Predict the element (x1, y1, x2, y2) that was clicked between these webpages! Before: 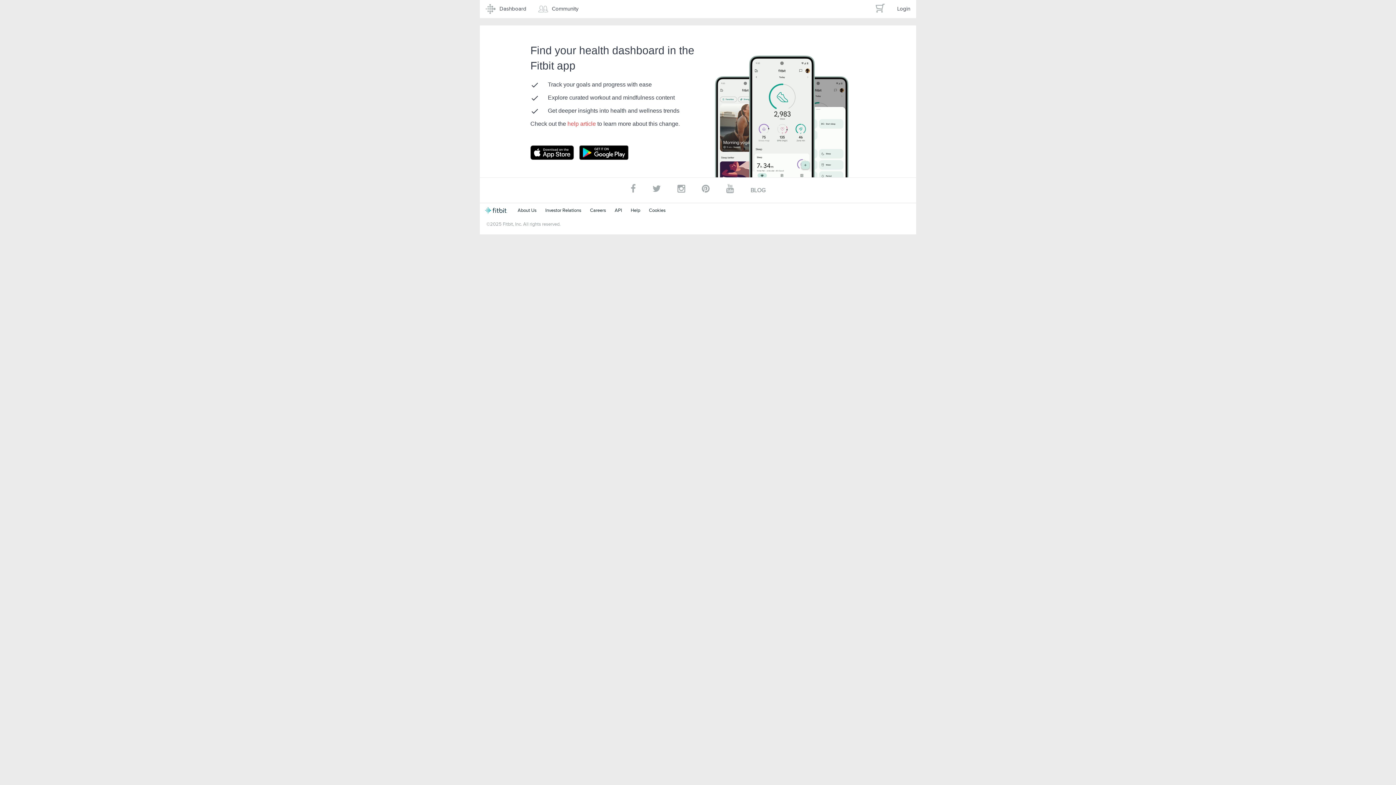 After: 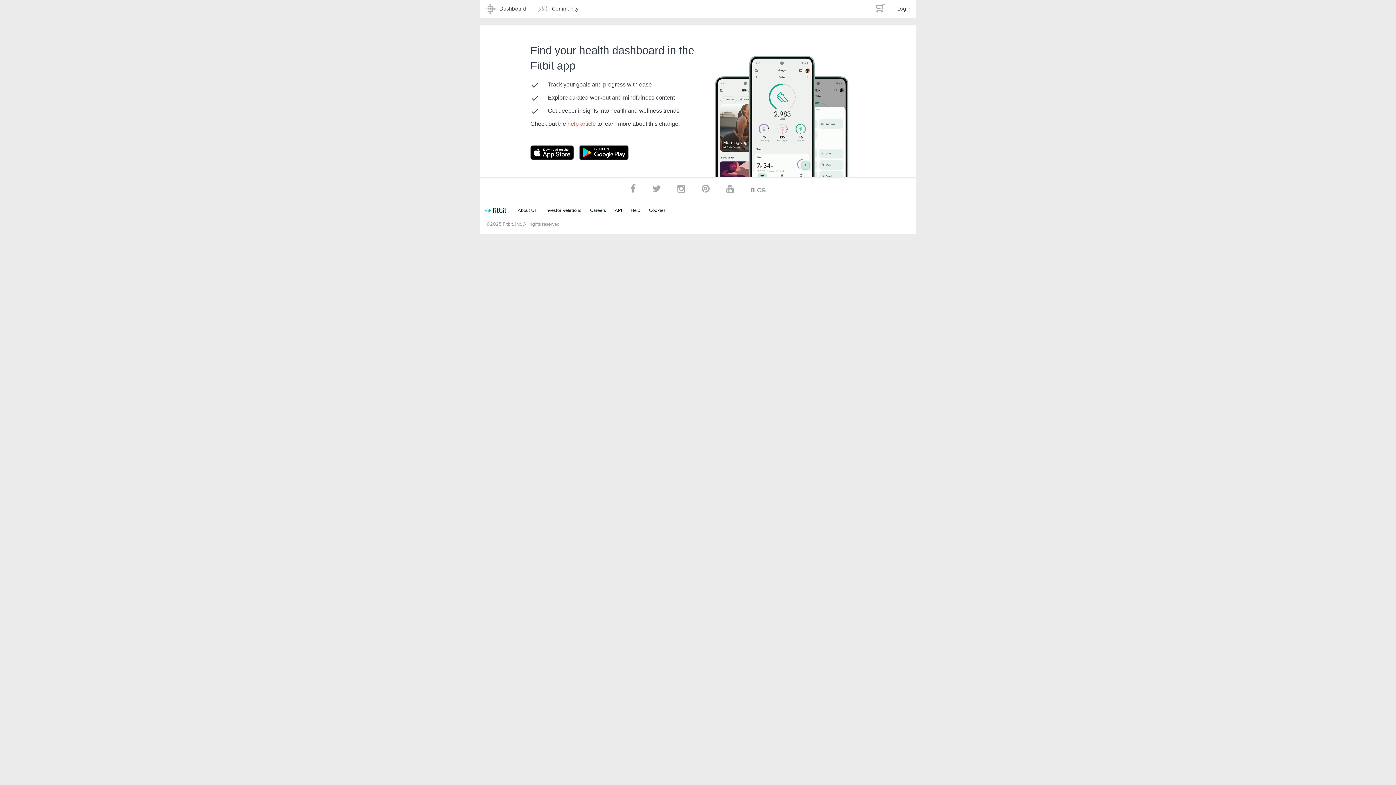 Action: label: help article  bbox: (567, 120, 597, 126)